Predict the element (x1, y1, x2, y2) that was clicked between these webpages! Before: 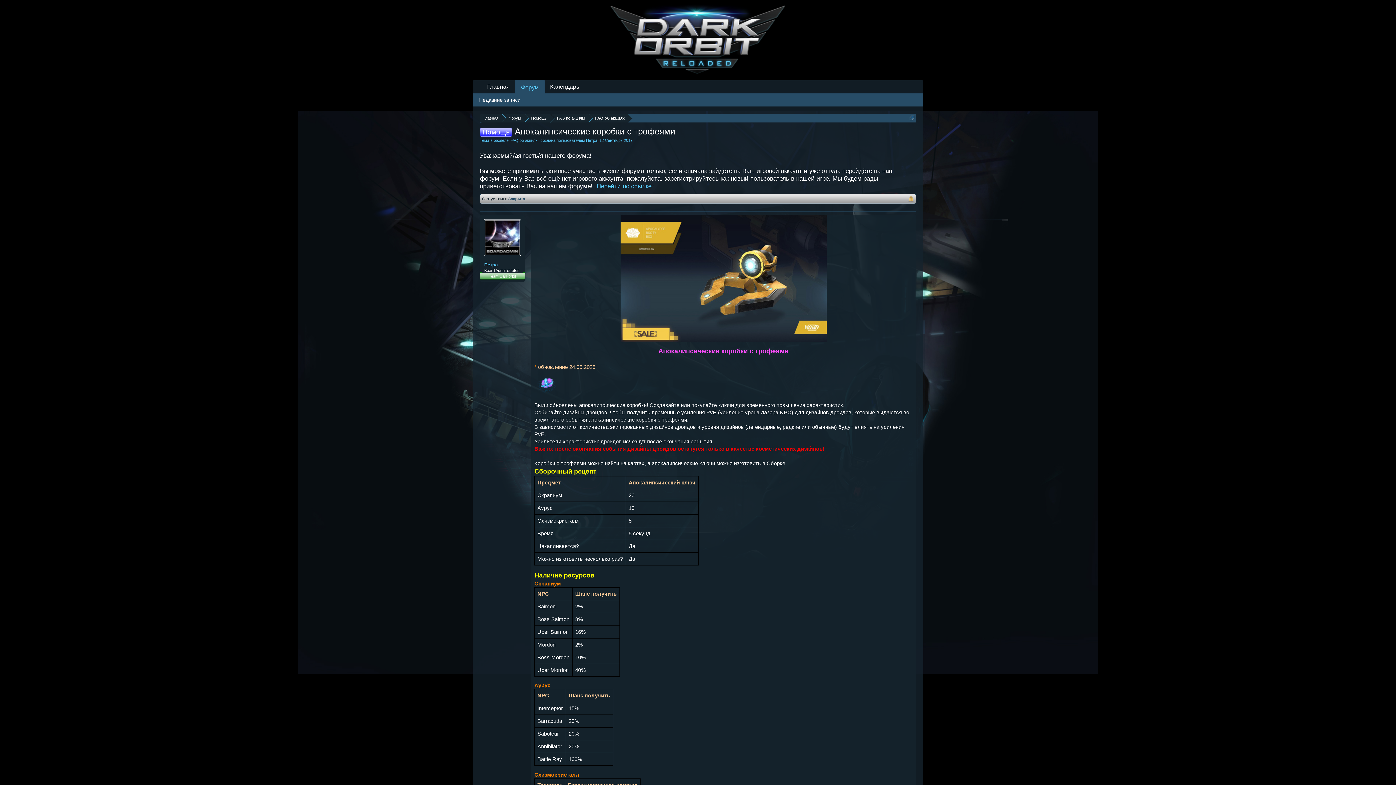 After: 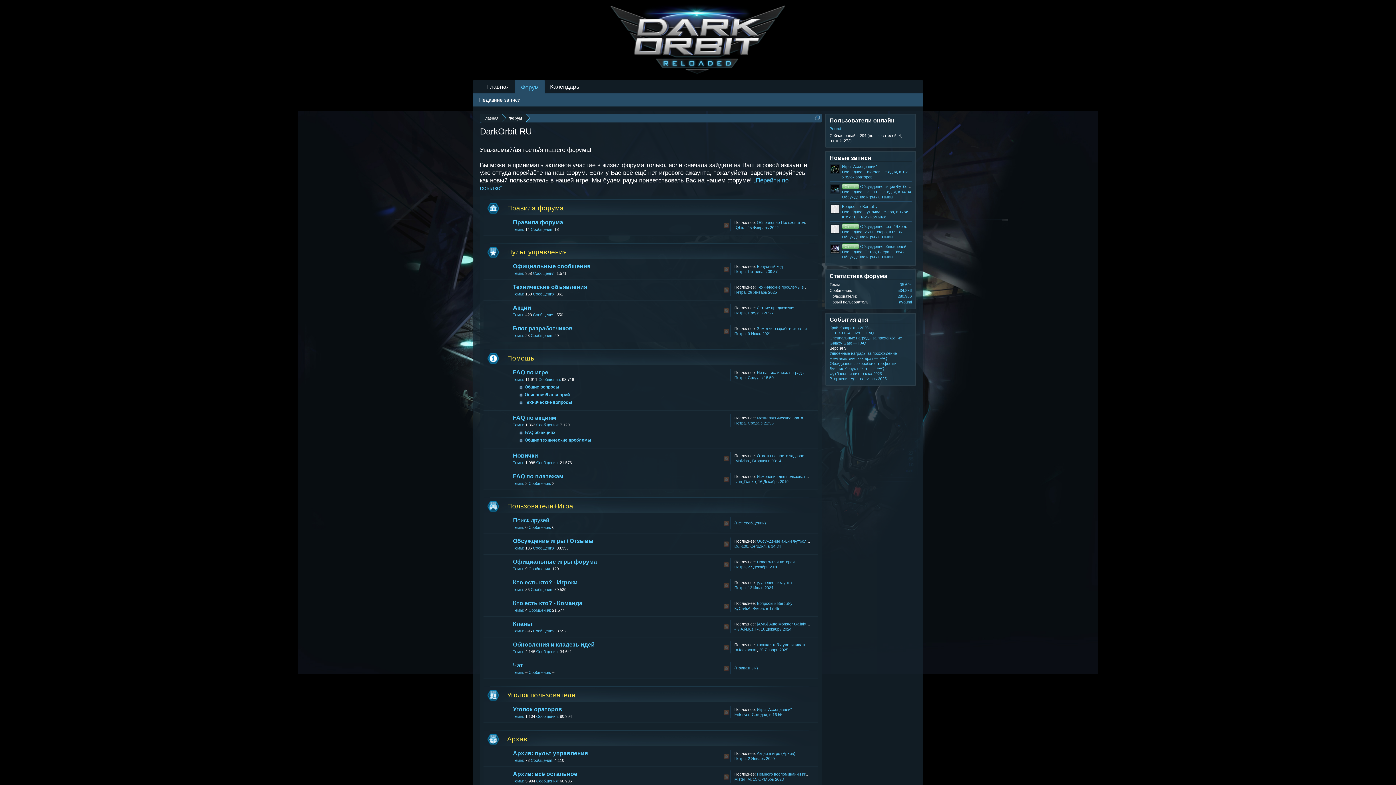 Action: bbox: (502, 113, 524, 122) label: Форум